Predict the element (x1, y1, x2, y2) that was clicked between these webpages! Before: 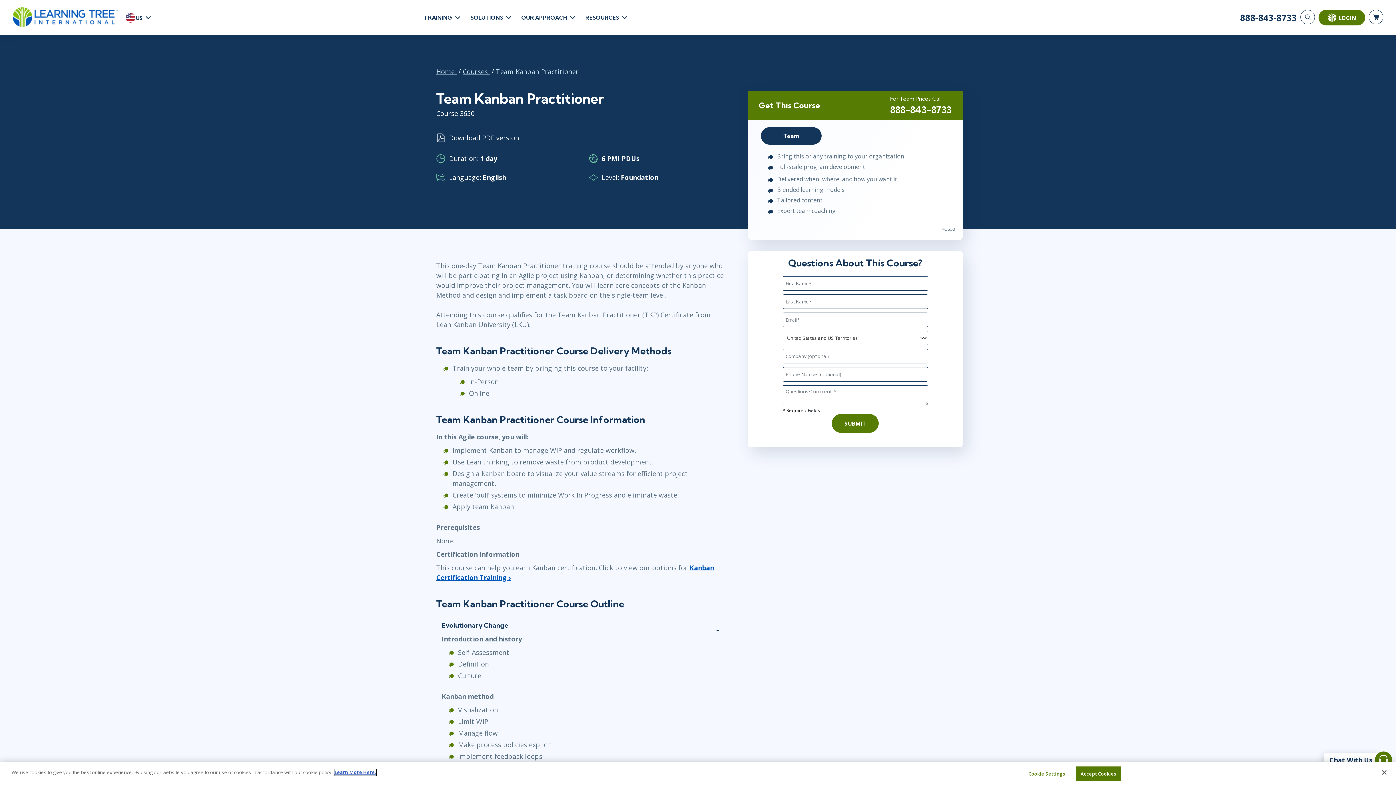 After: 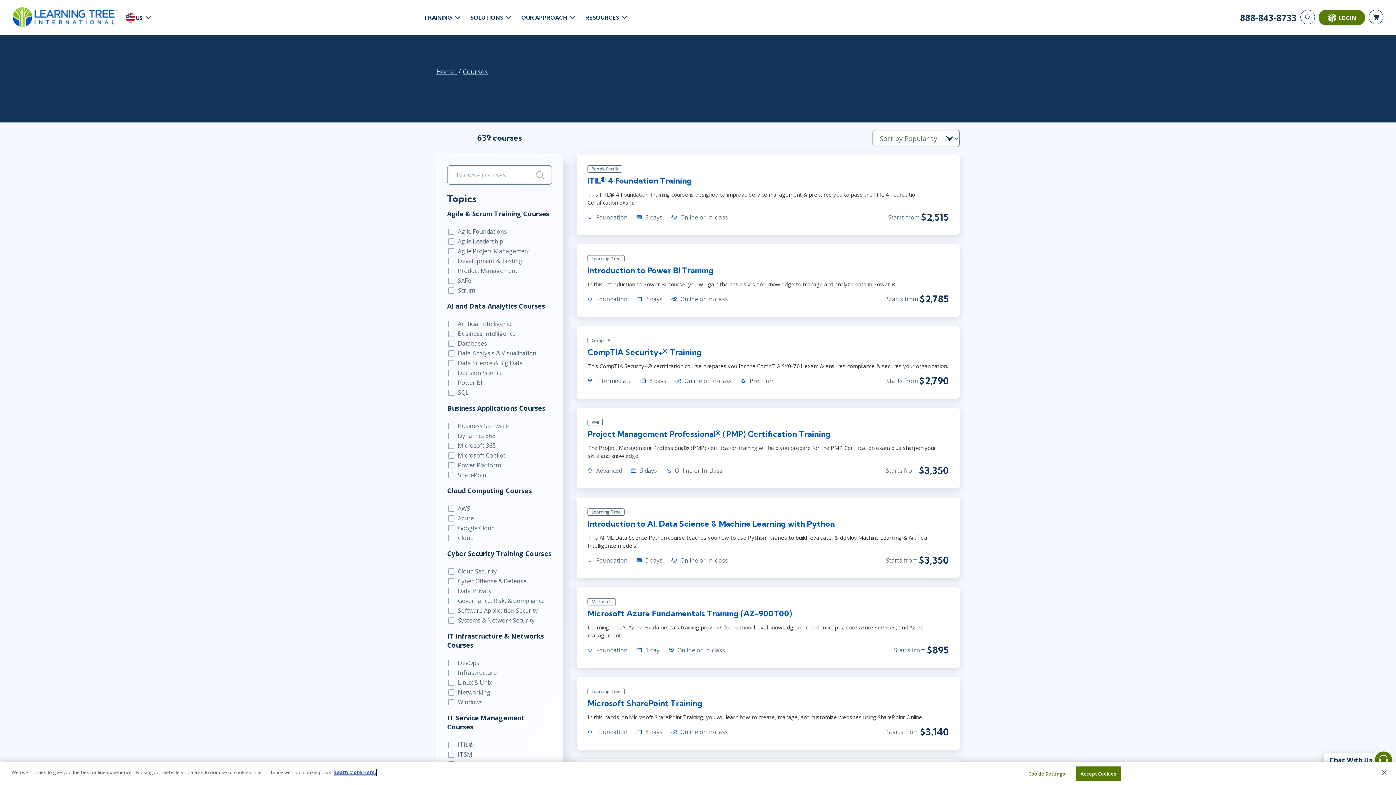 Action: bbox: (462, 67, 489, 75) label: Courses 